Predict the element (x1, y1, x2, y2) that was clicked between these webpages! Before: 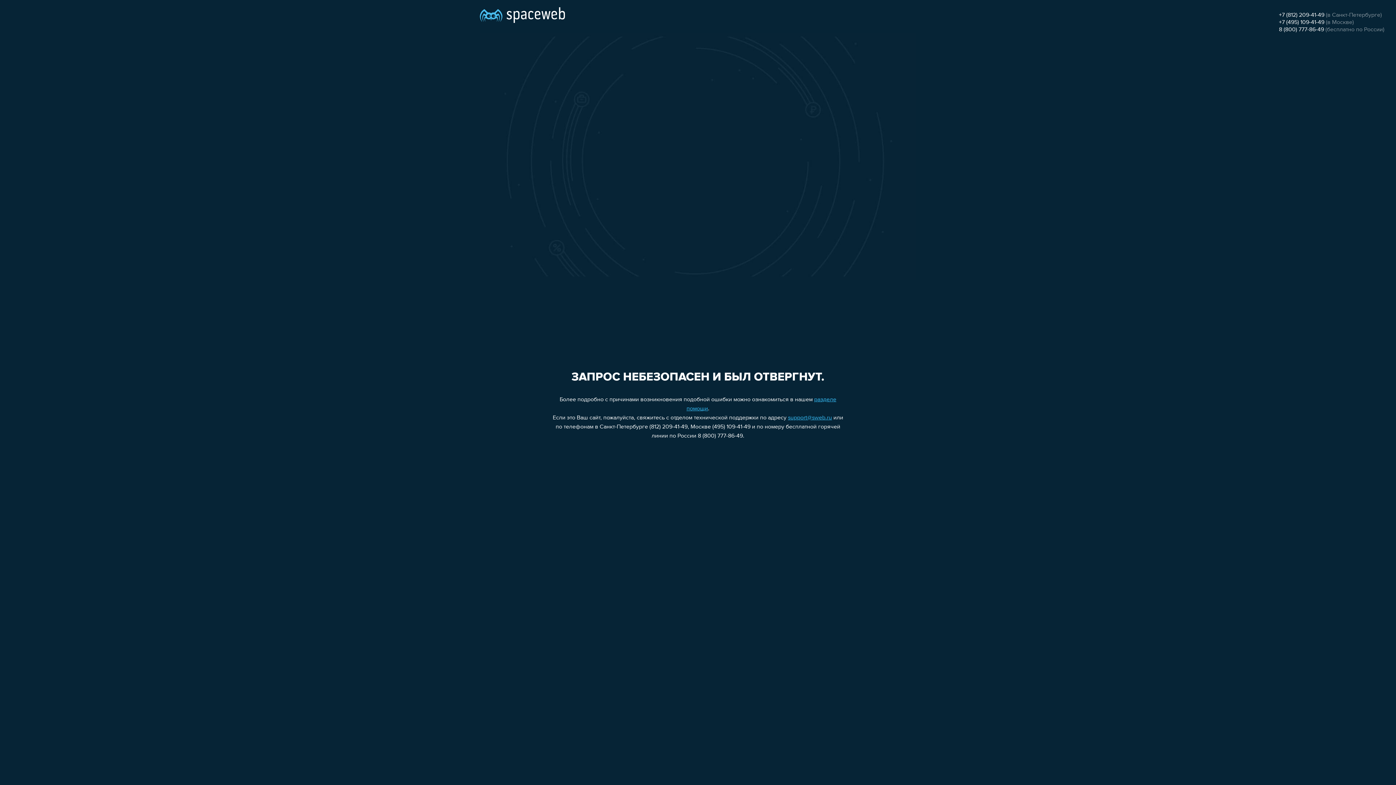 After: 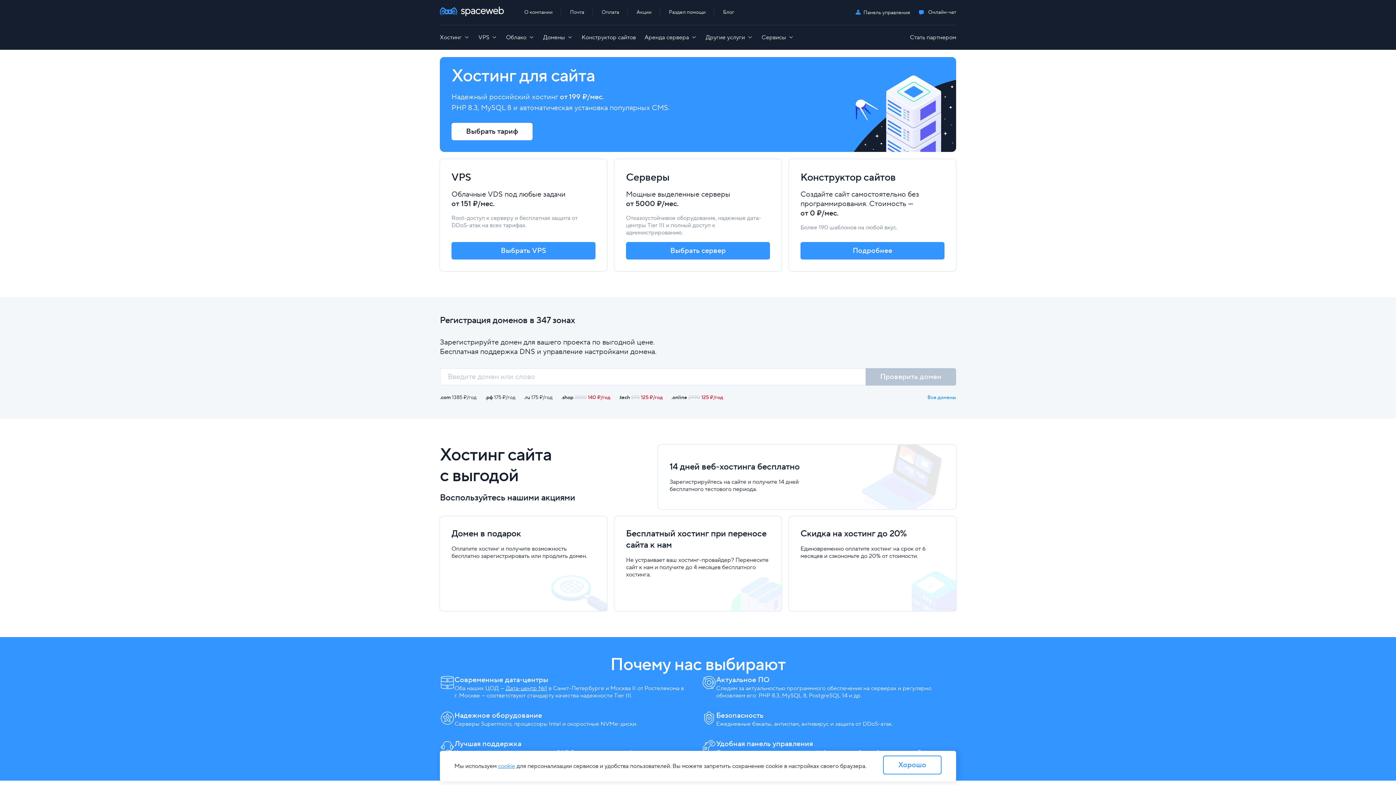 Action: bbox: (480, 0, 565, 25)